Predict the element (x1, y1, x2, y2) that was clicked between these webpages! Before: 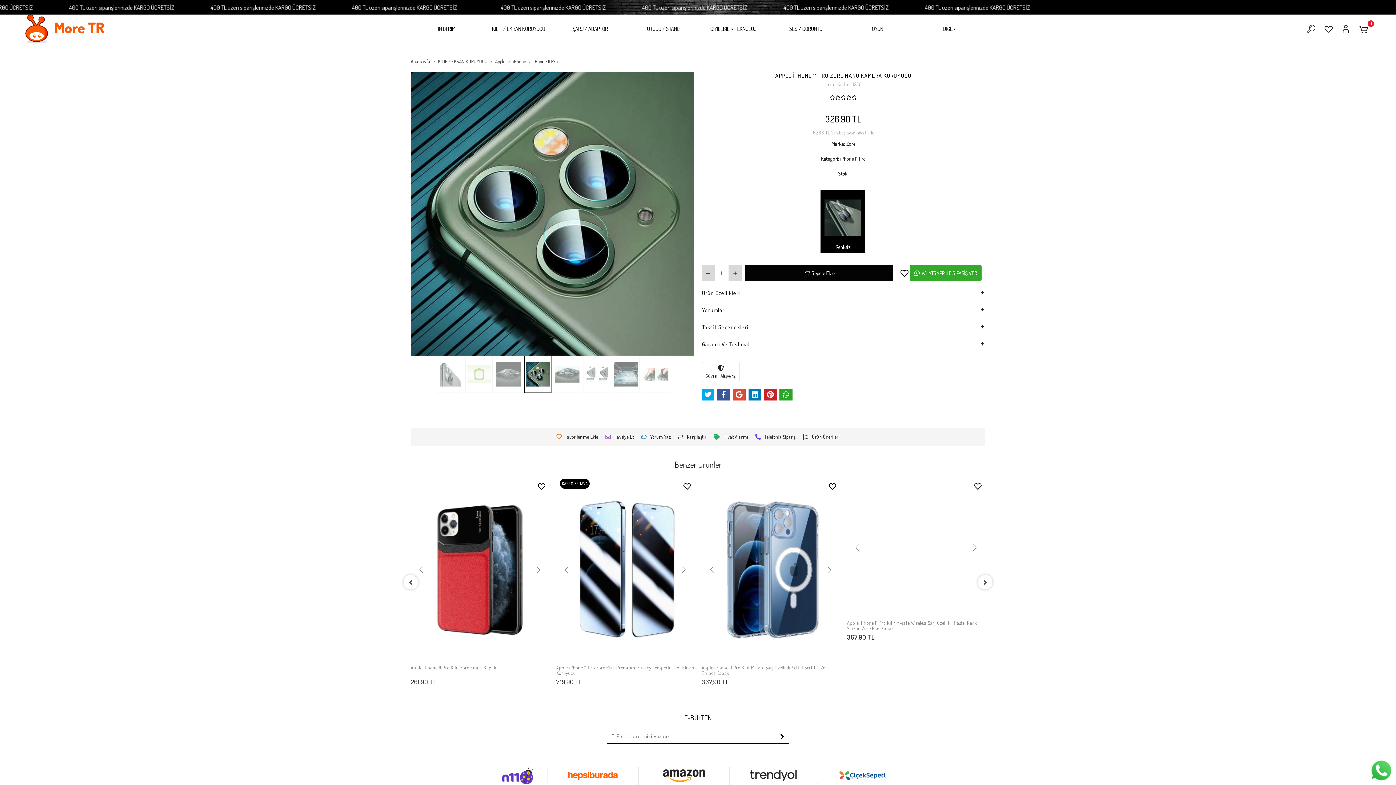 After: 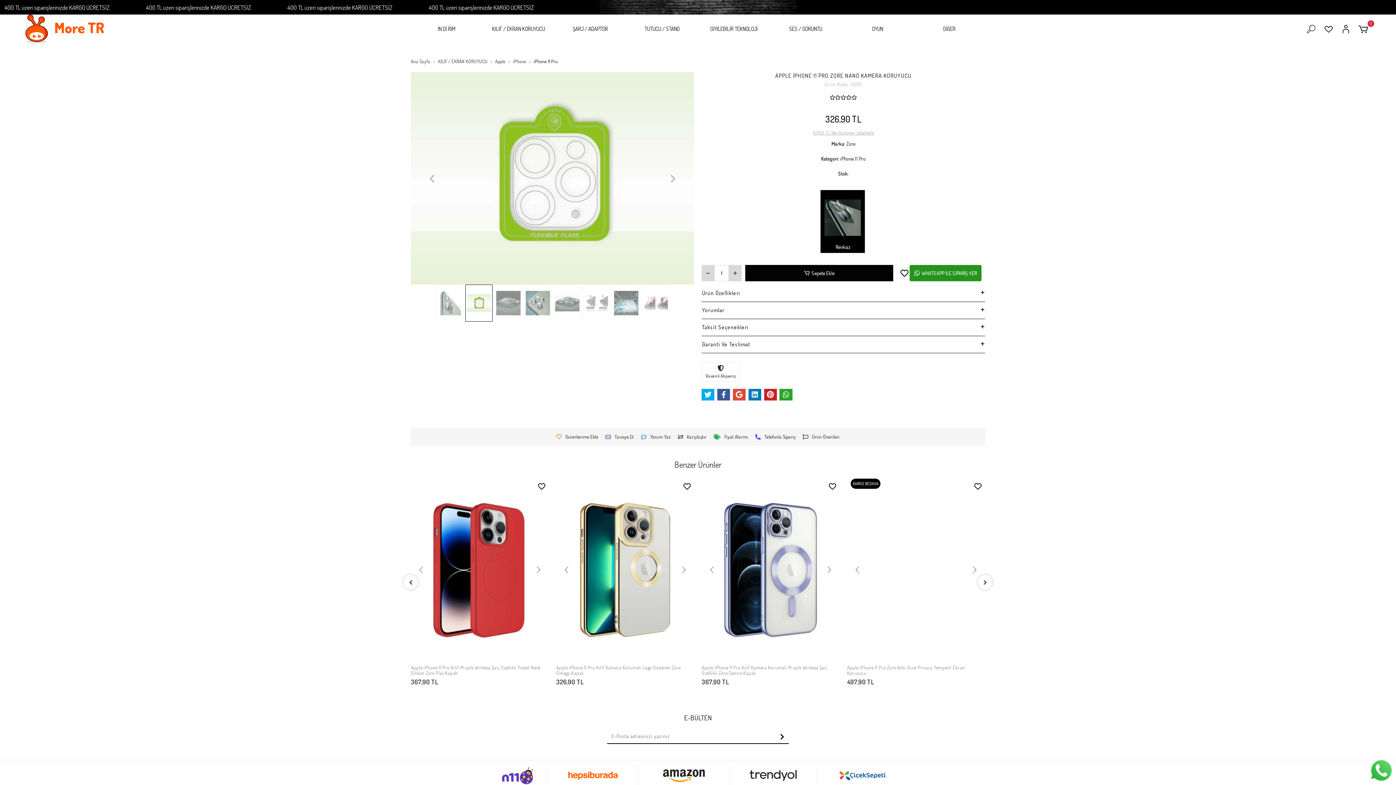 Action: bbox: (909, 265, 981, 281) label: WHATSAPP İLE SİPARİŞ VER